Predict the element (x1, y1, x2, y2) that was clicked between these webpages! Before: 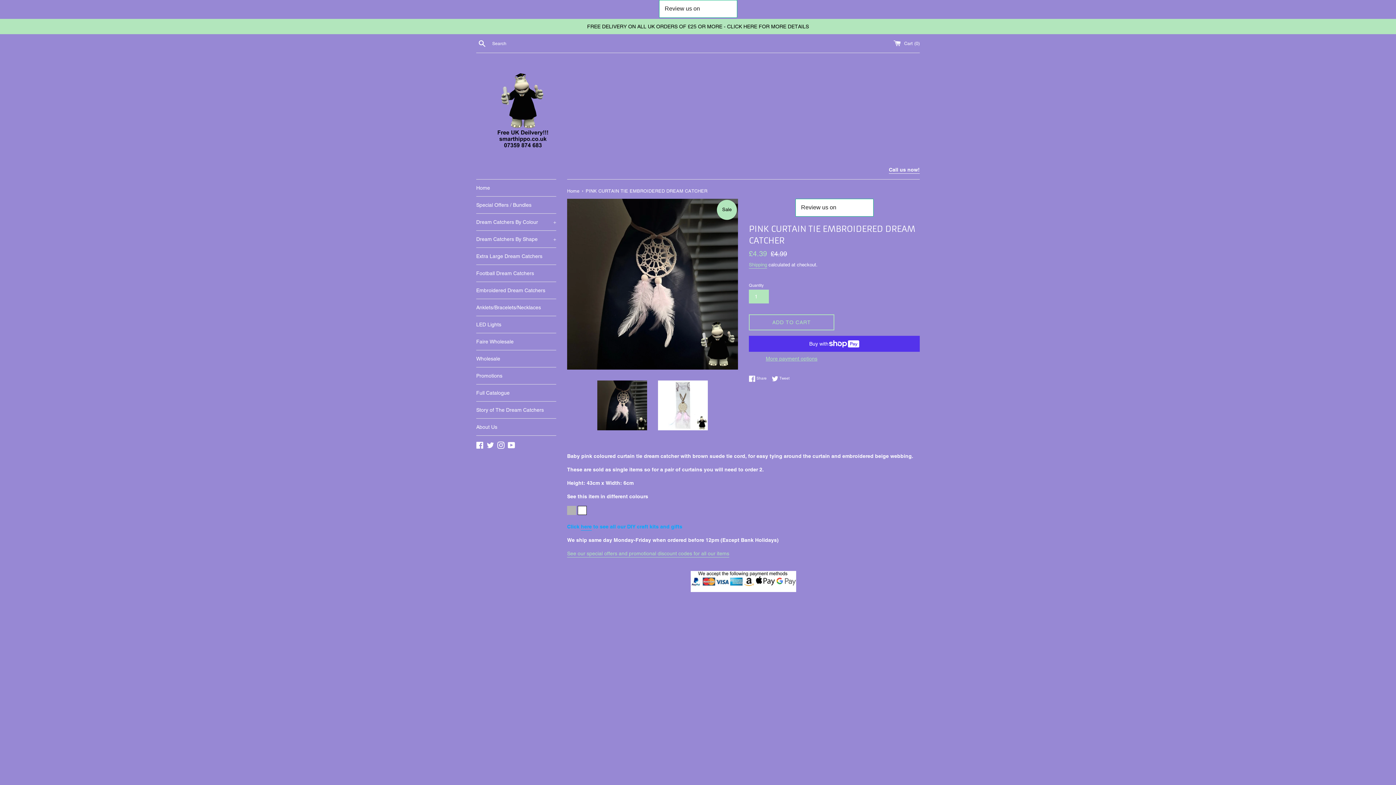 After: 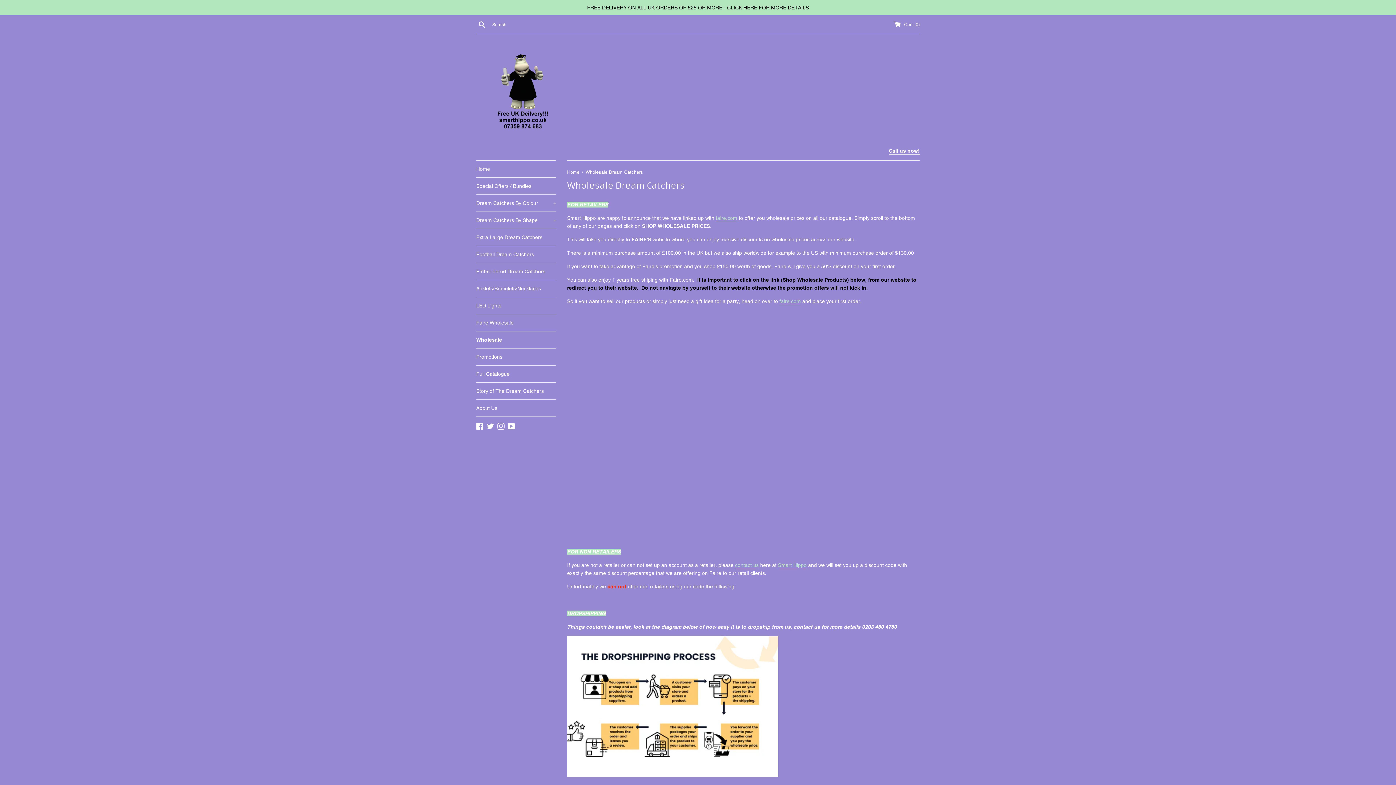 Action: bbox: (476, 350, 556, 367) label: Wholesale